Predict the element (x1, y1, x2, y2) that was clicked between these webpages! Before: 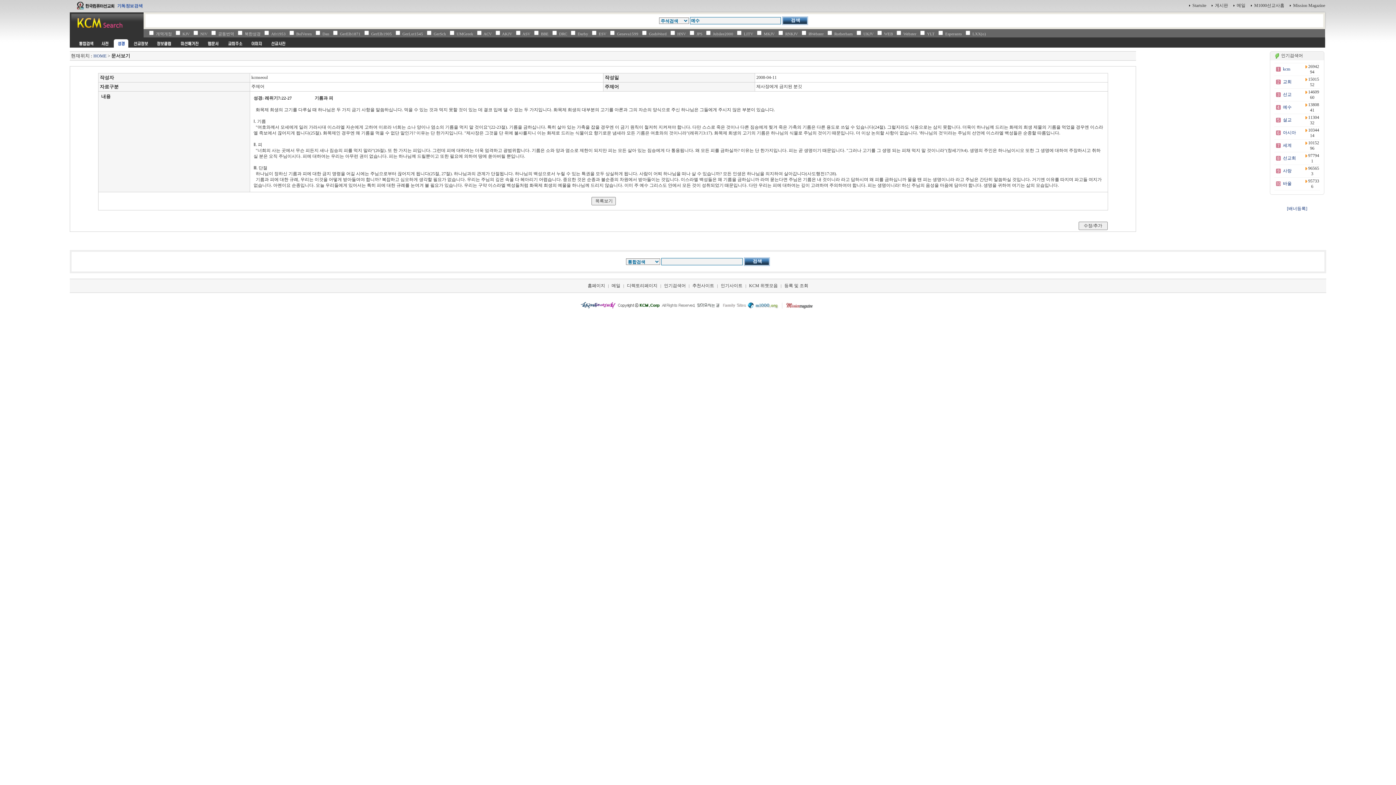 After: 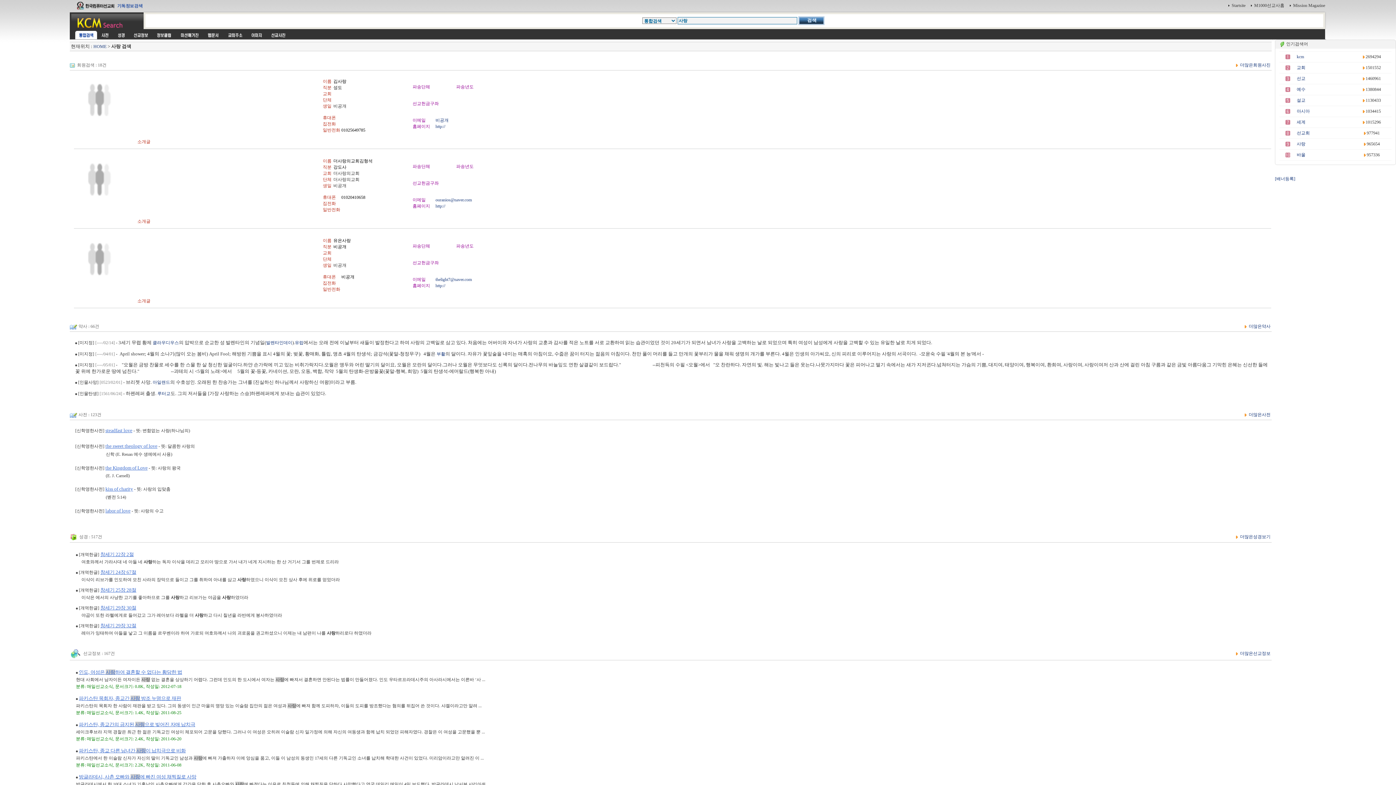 Action: label: 사랑 bbox: (1283, 168, 1292, 173)